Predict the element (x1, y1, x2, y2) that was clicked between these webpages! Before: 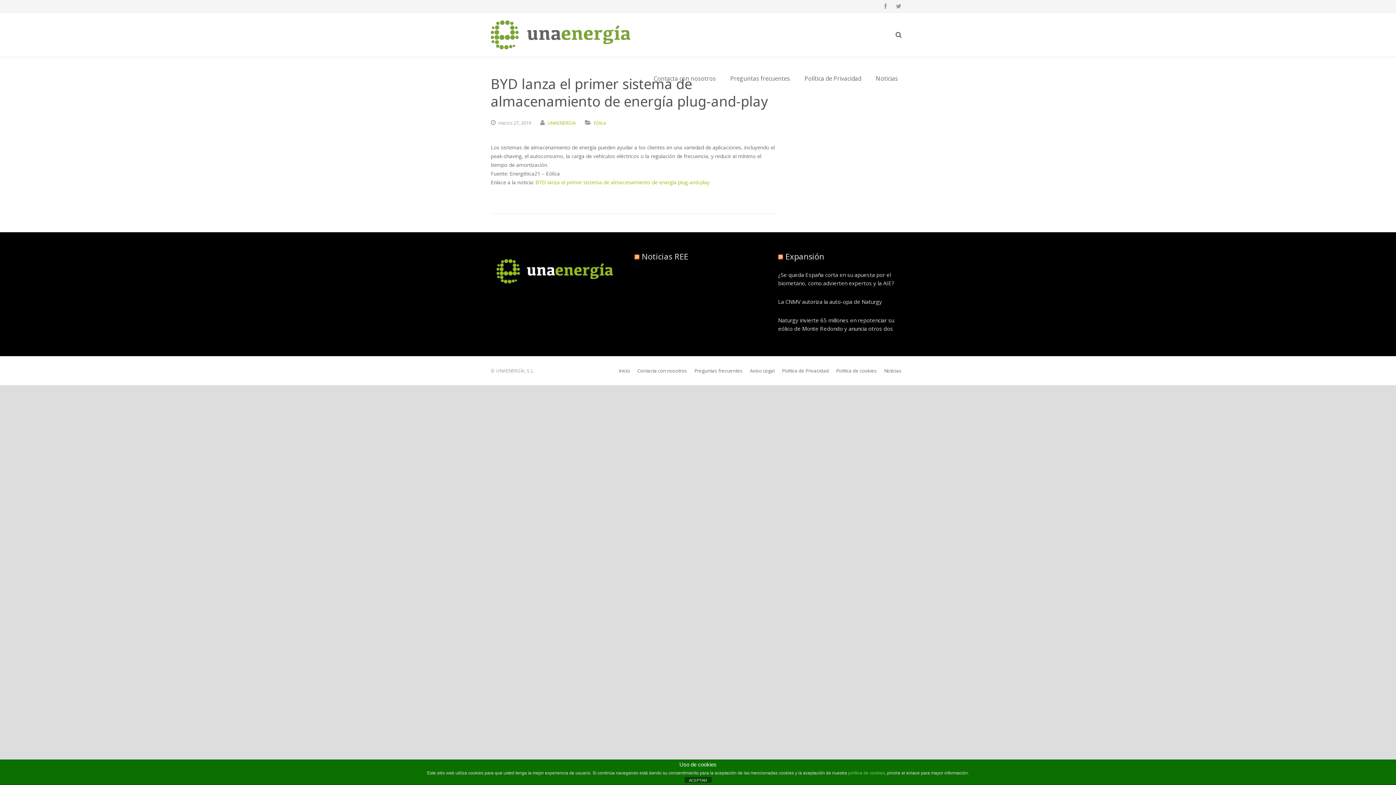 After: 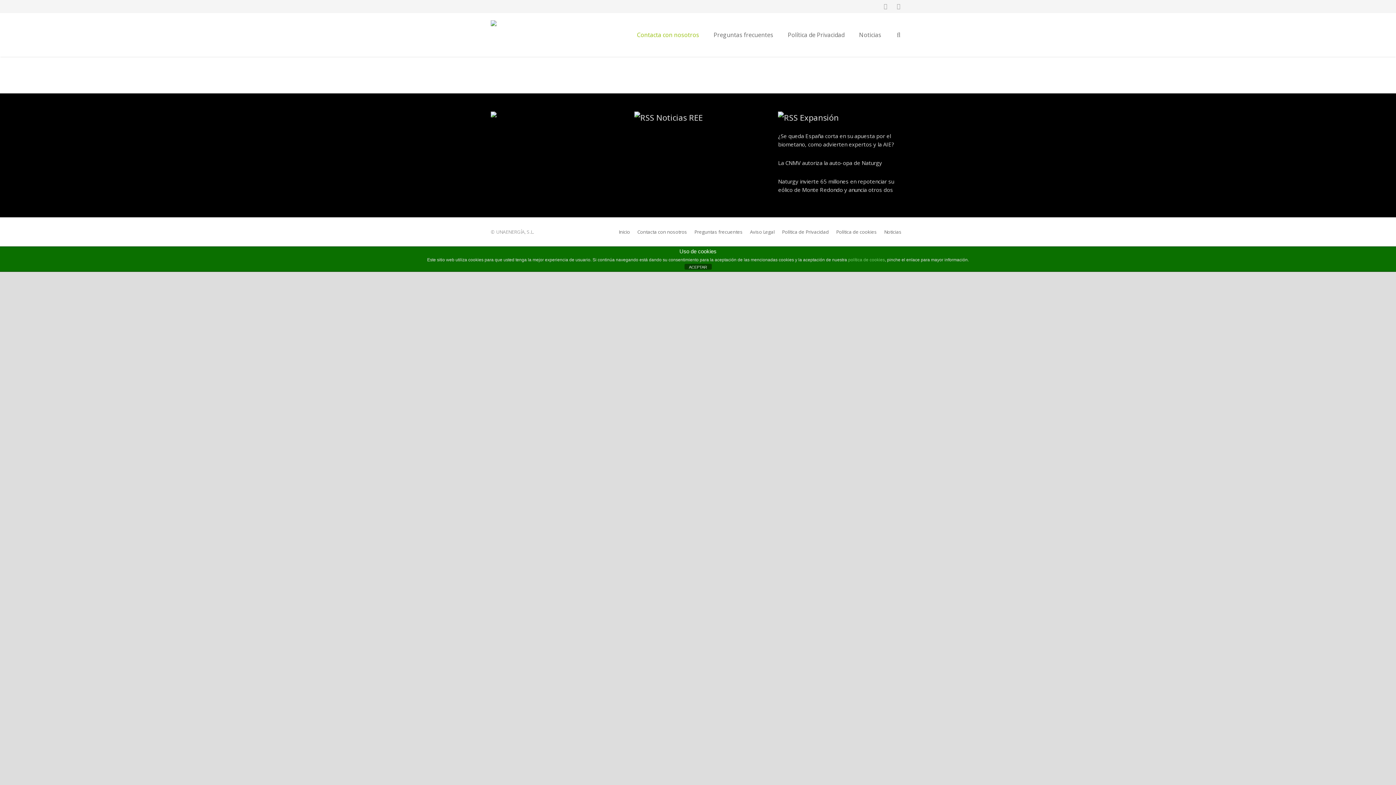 Action: bbox: (637, 367, 687, 374) label: Contacta con nosotros